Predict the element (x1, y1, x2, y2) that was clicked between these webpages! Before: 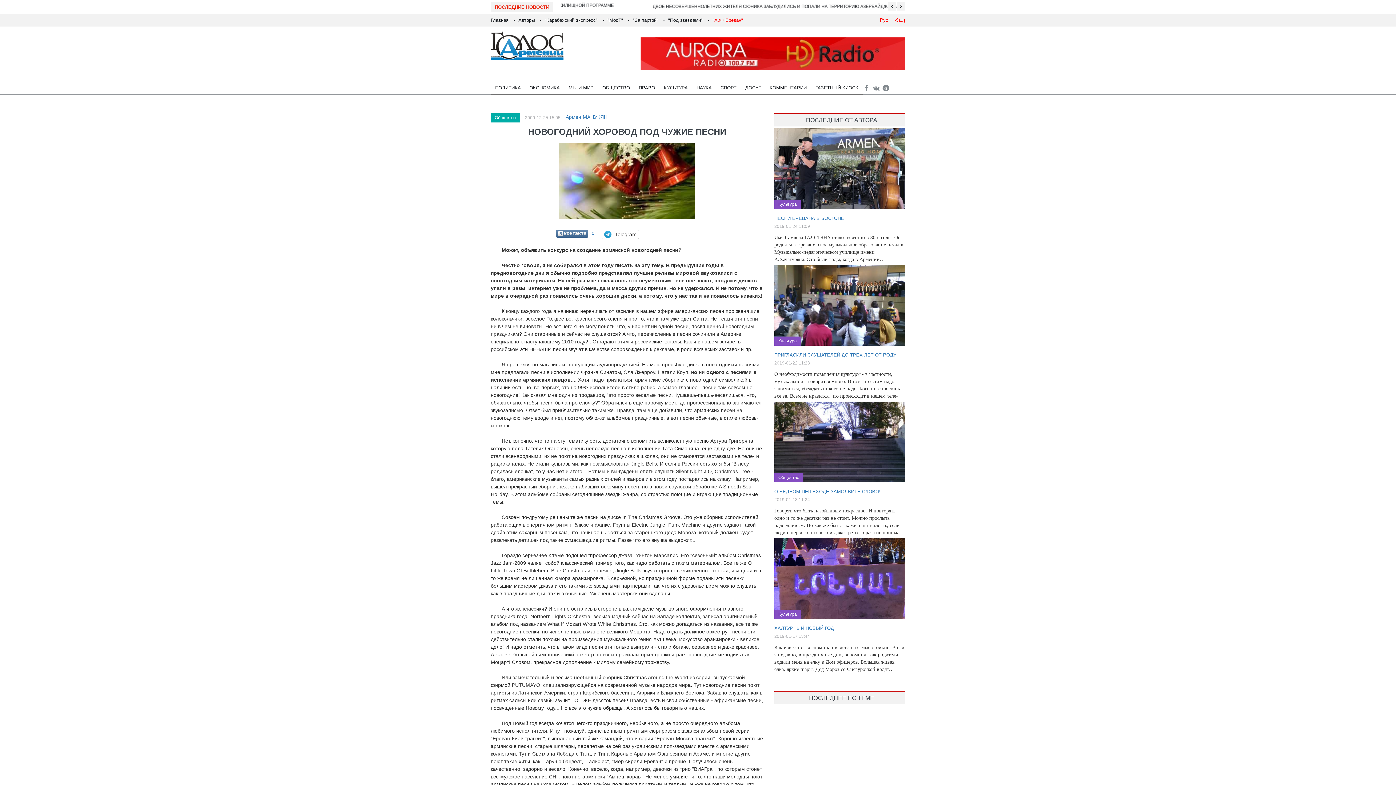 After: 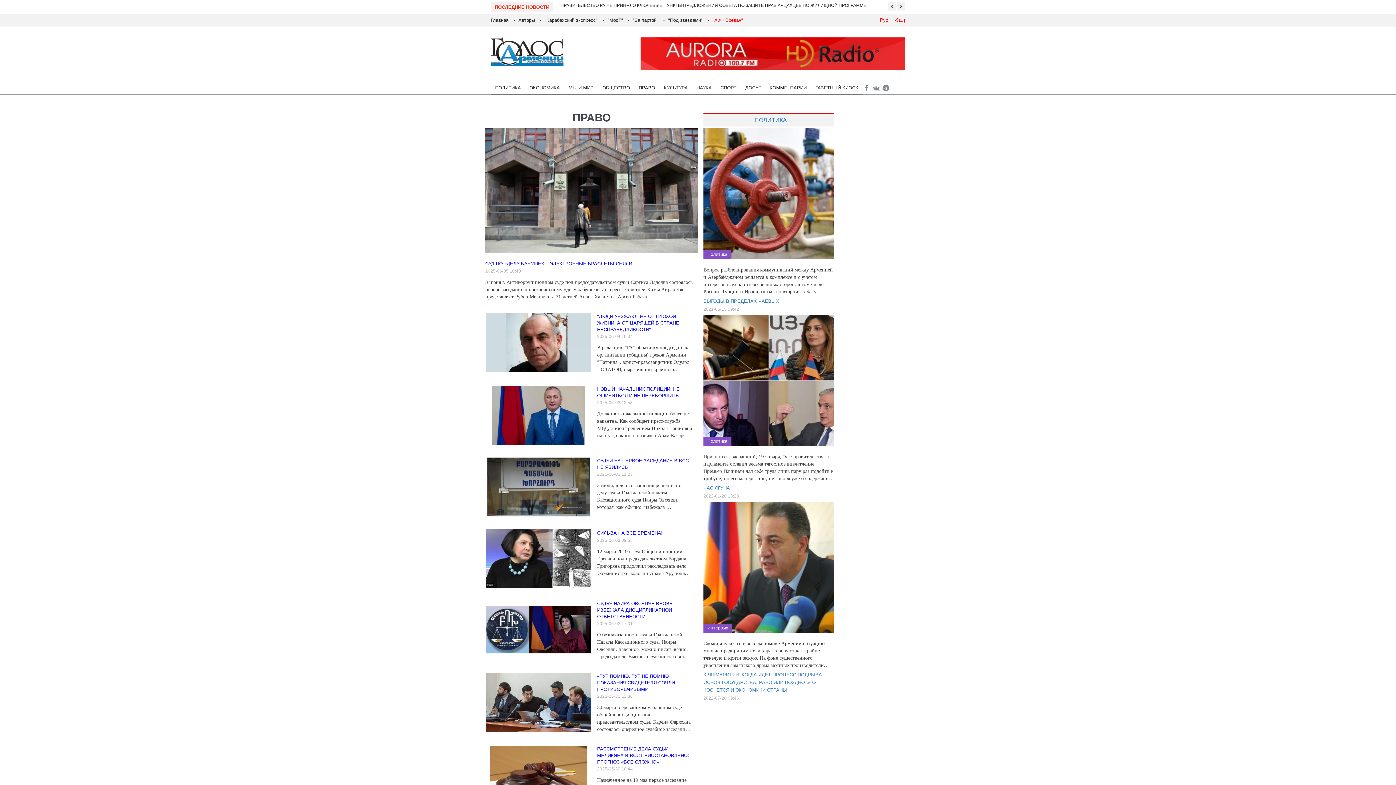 Action: label: ПРАВО bbox: (634, 81, 659, 95)